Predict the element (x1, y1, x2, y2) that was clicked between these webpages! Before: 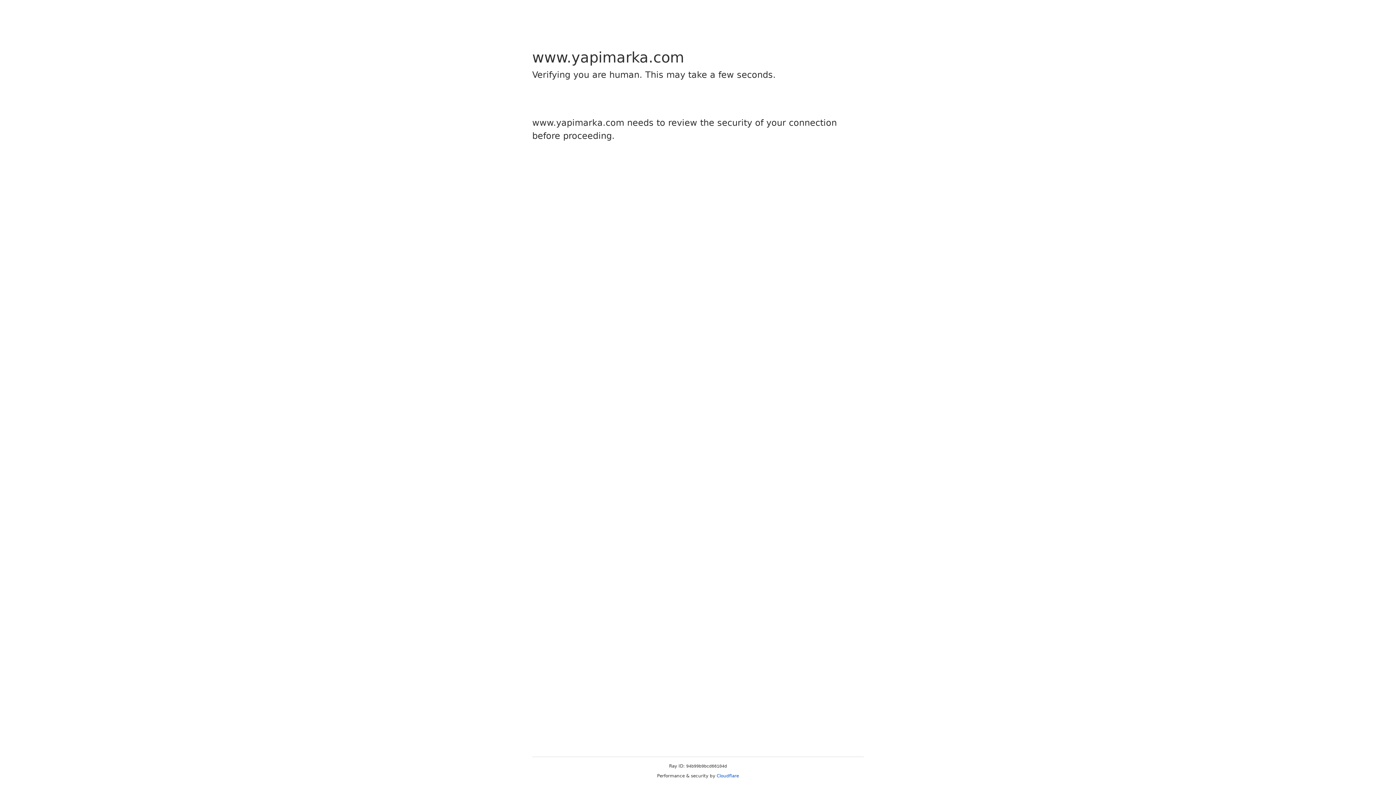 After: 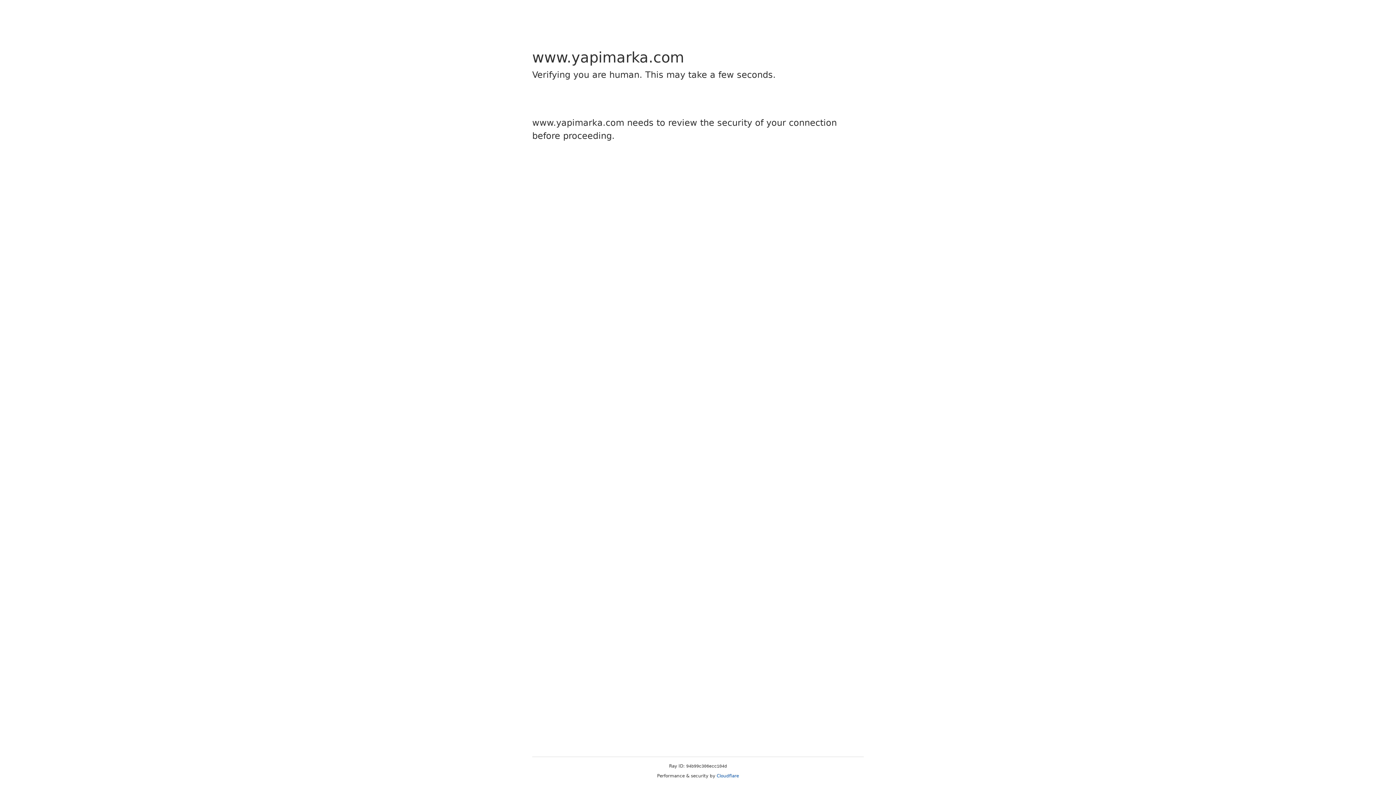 Action: label: Cloudflare bbox: (716, 773, 739, 778)